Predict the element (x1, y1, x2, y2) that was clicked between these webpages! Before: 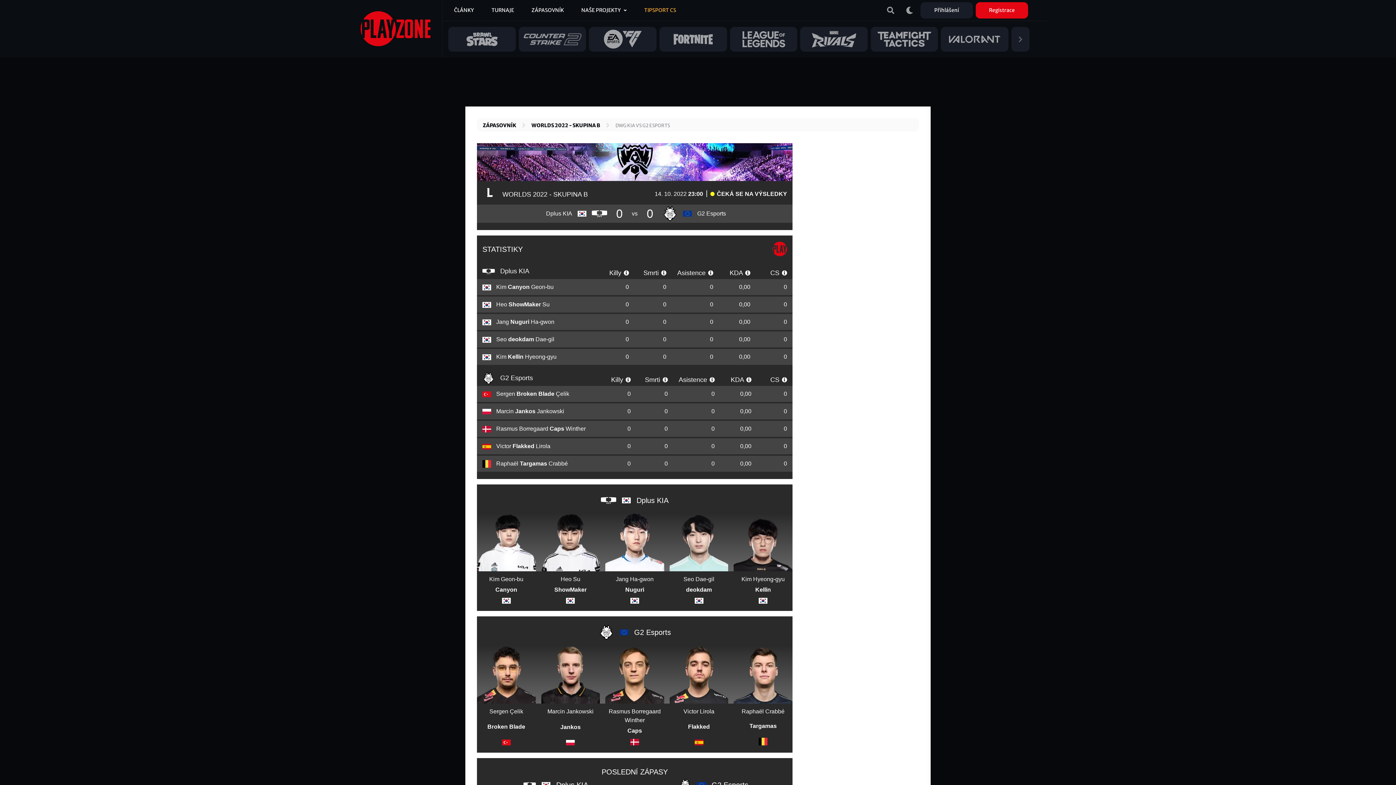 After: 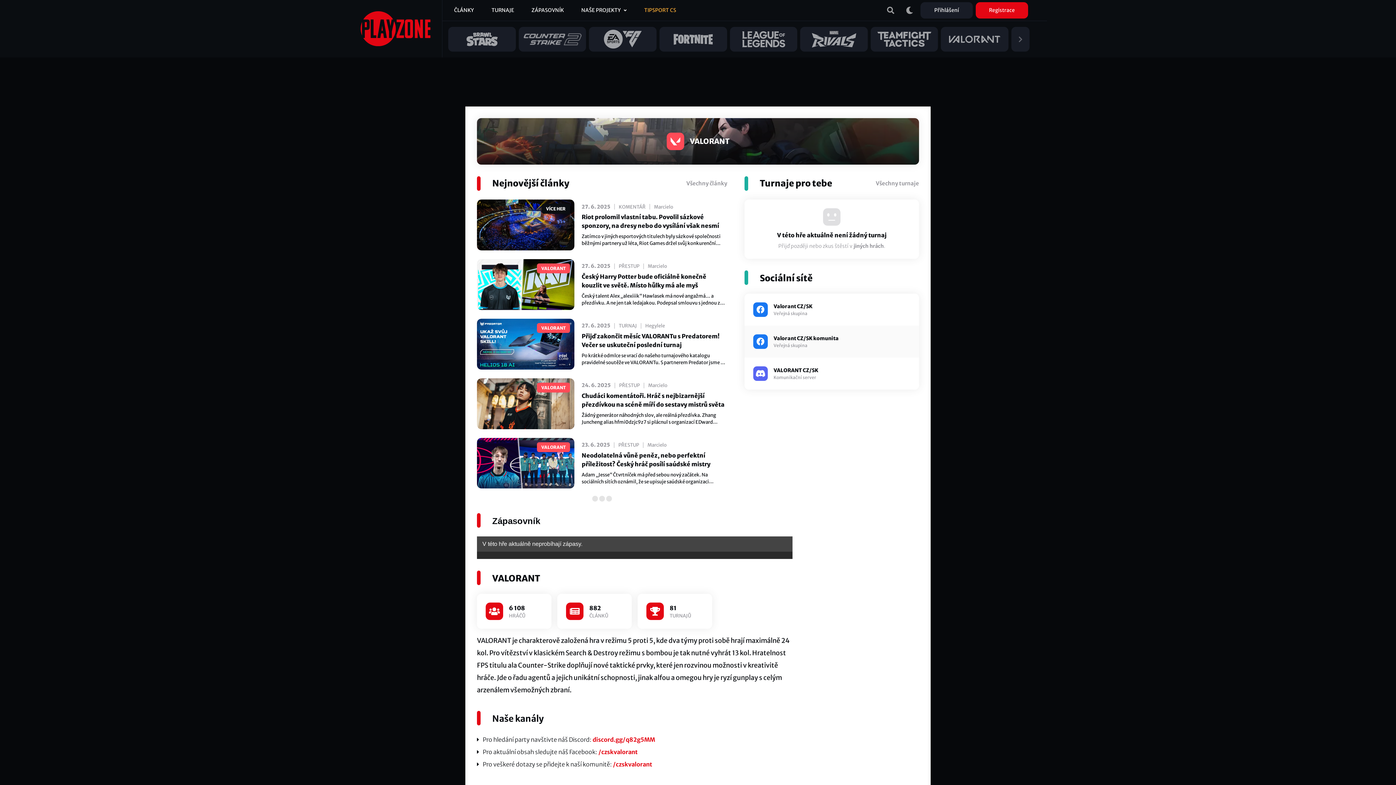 Action: bbox: (941, 26, 1008, 51)